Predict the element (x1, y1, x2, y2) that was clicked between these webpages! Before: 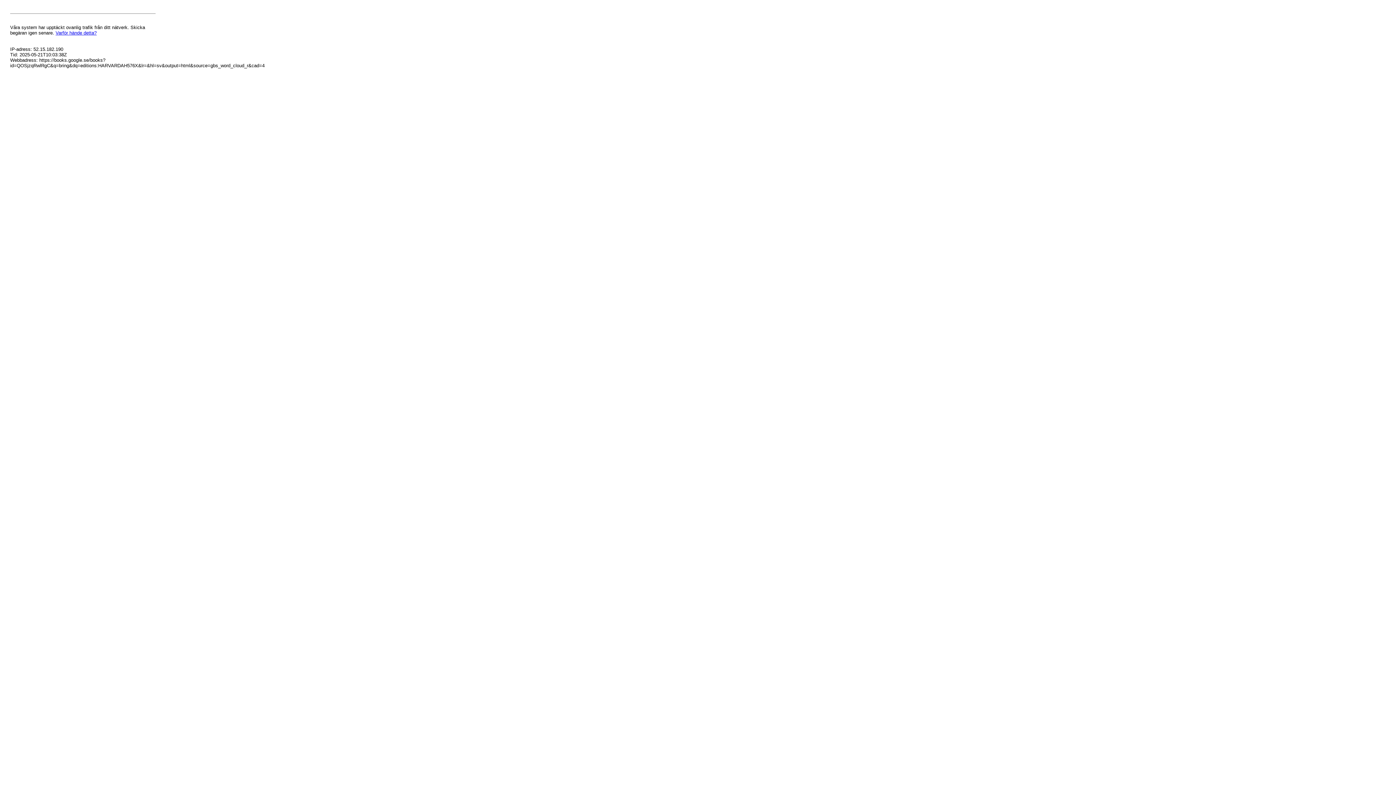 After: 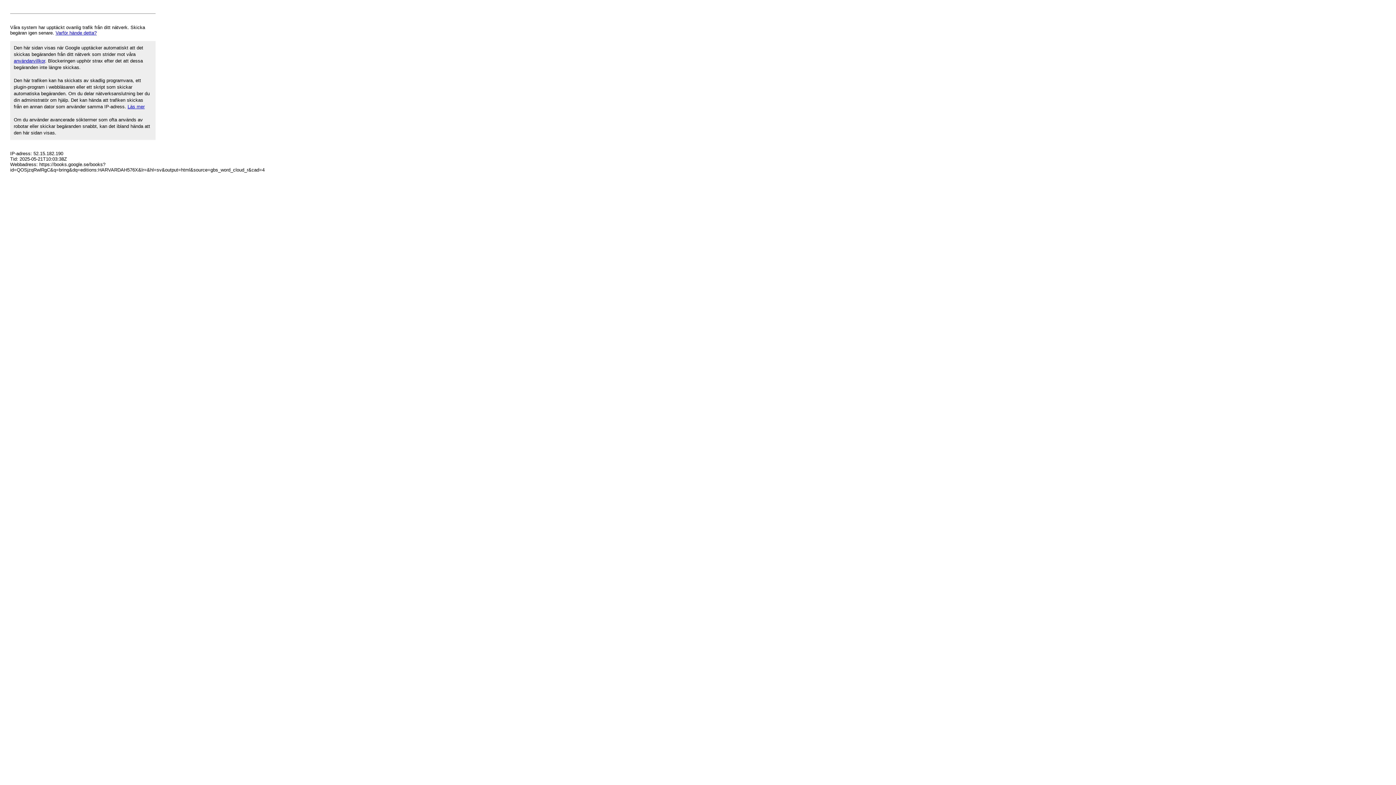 Action: bbox: (55, 30, 96, 35) label: Varför hände detta?